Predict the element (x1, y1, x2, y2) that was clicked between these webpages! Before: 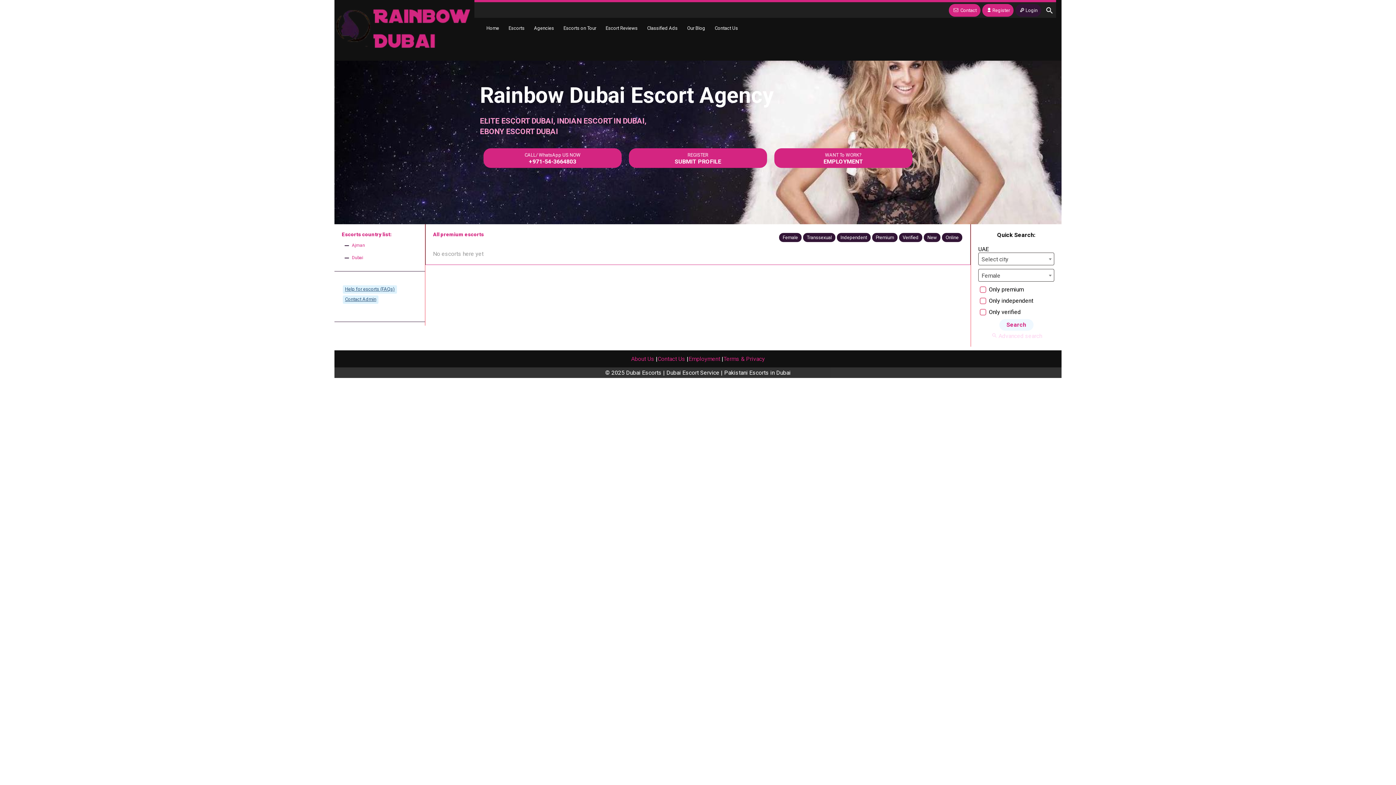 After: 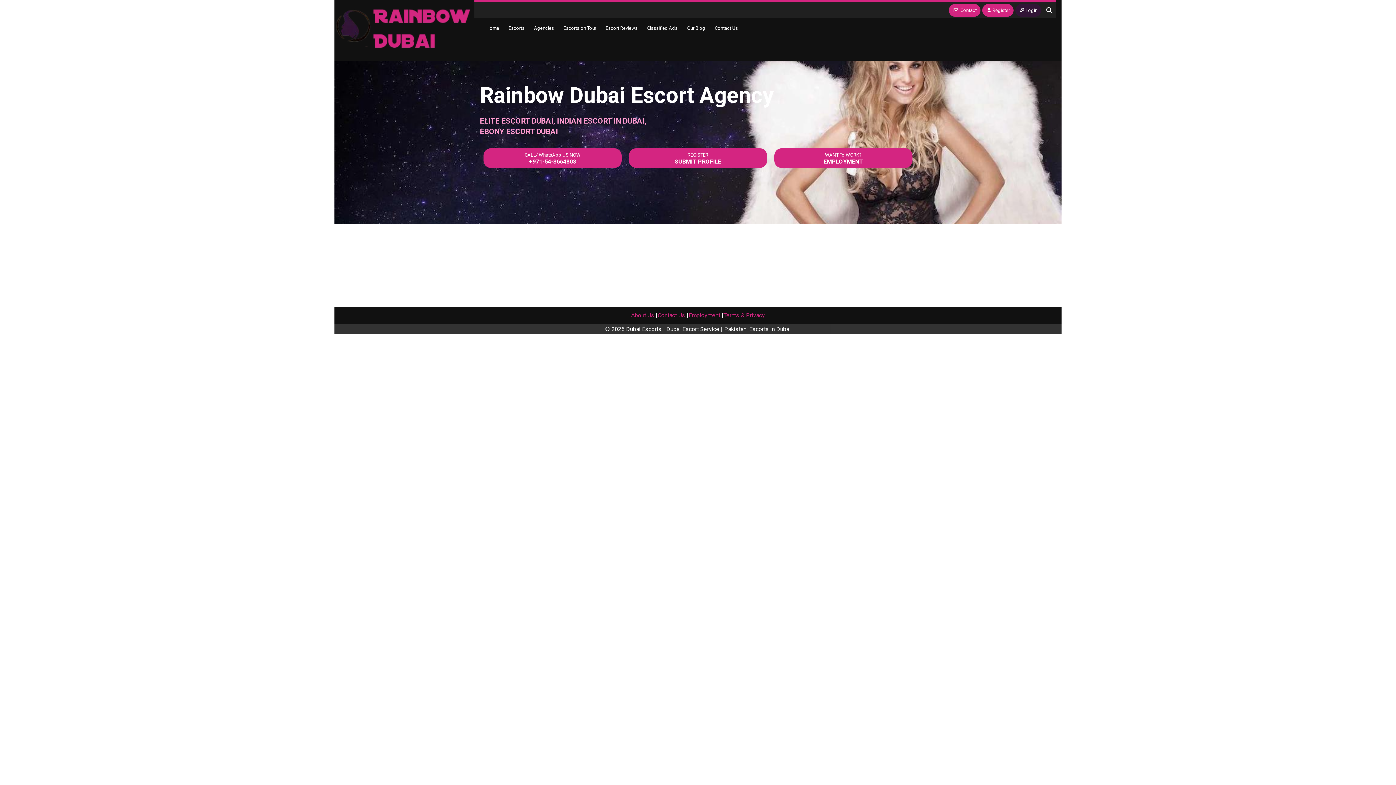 Action: bbox: (629, 148, 767, 167) label: REGISTER
SUBMIT PROFILE